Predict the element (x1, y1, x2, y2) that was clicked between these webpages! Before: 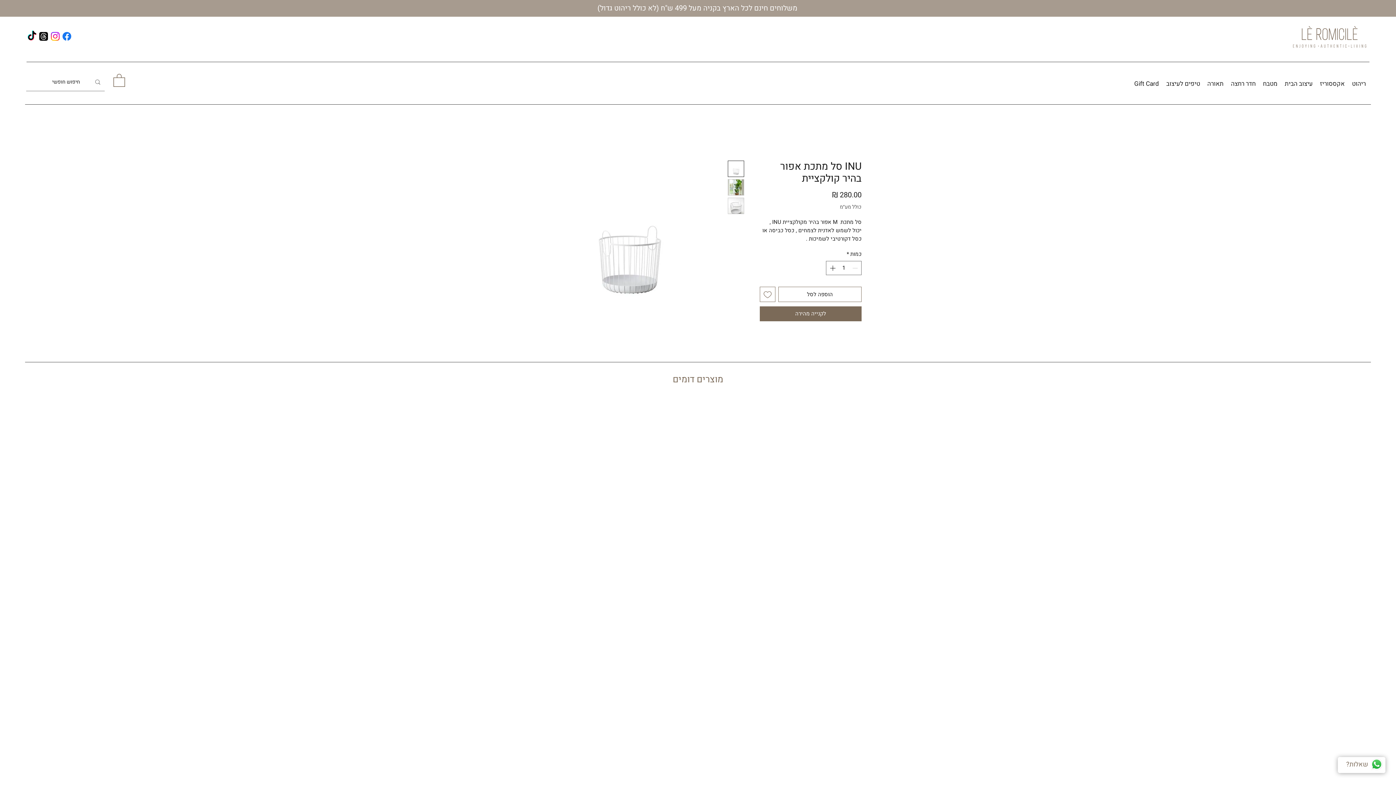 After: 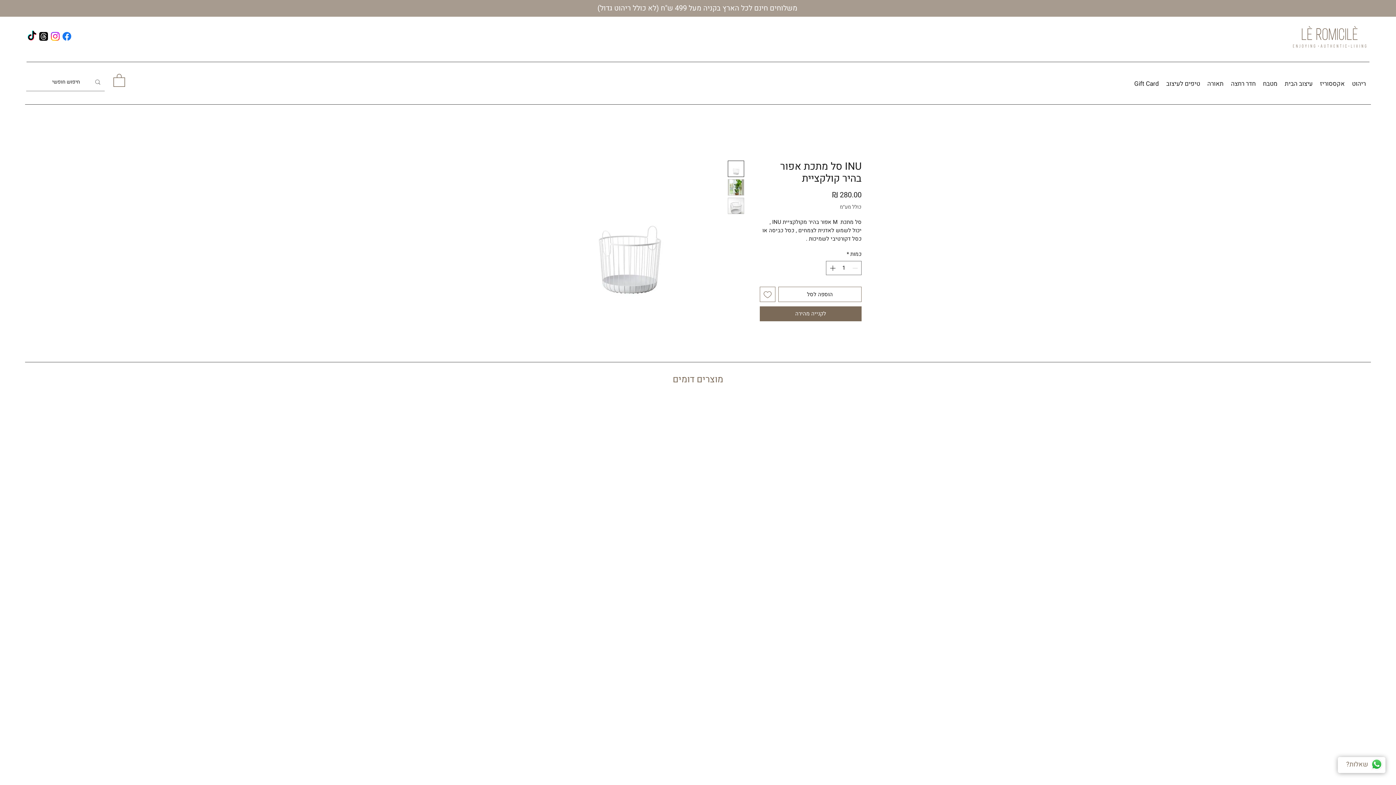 Action: bbox: (728, 197, 744, 214)